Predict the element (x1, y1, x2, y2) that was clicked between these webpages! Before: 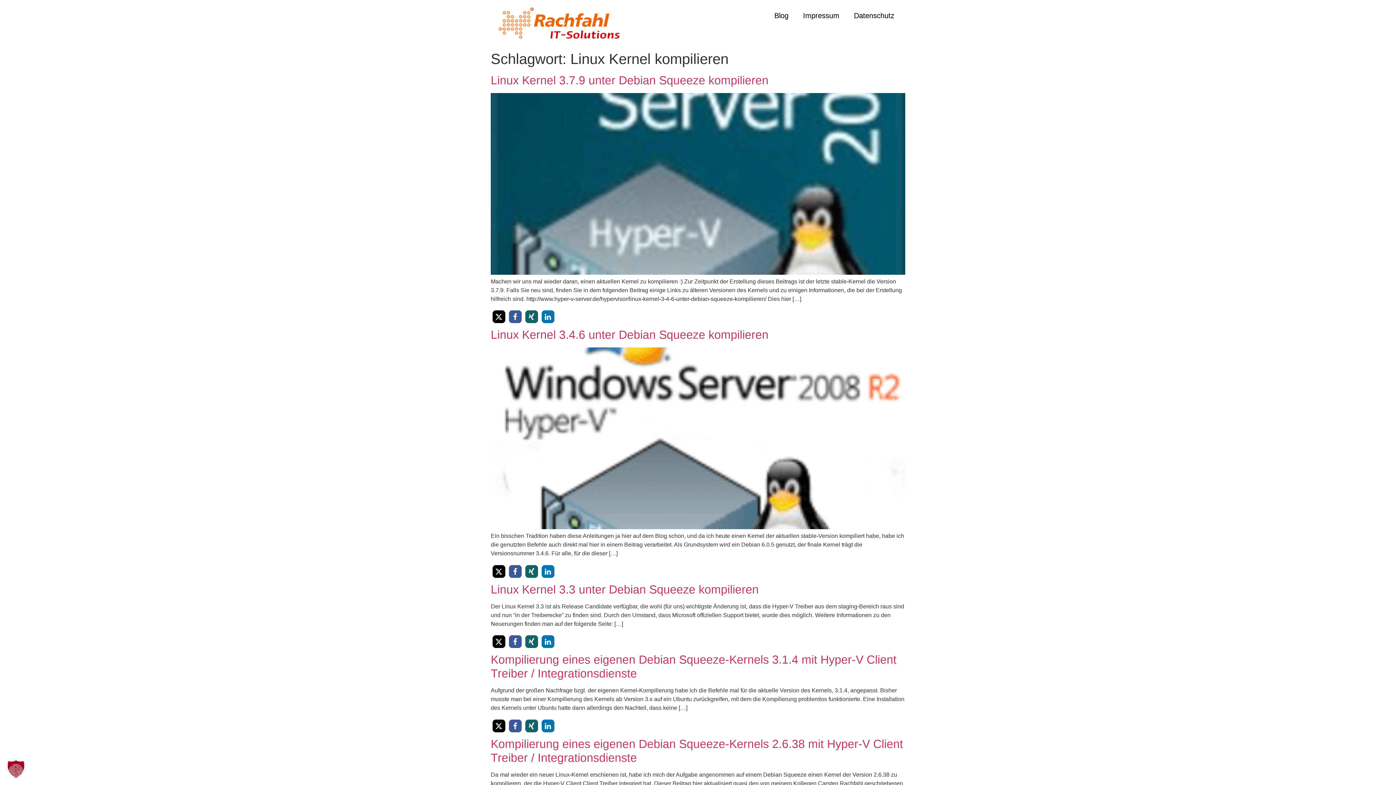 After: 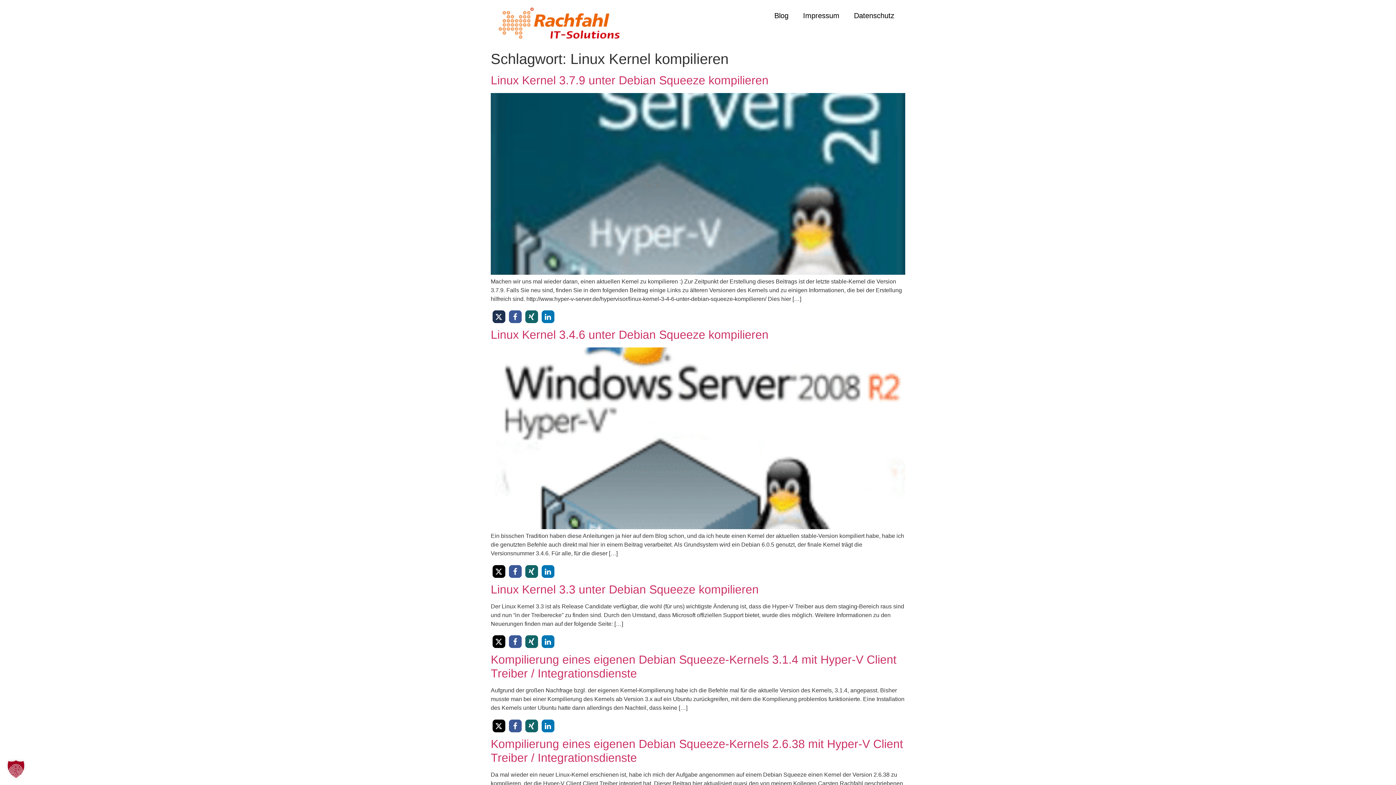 Action: bbox: (492, 310, 505, 323) label: Bei X (Twitter) teilen